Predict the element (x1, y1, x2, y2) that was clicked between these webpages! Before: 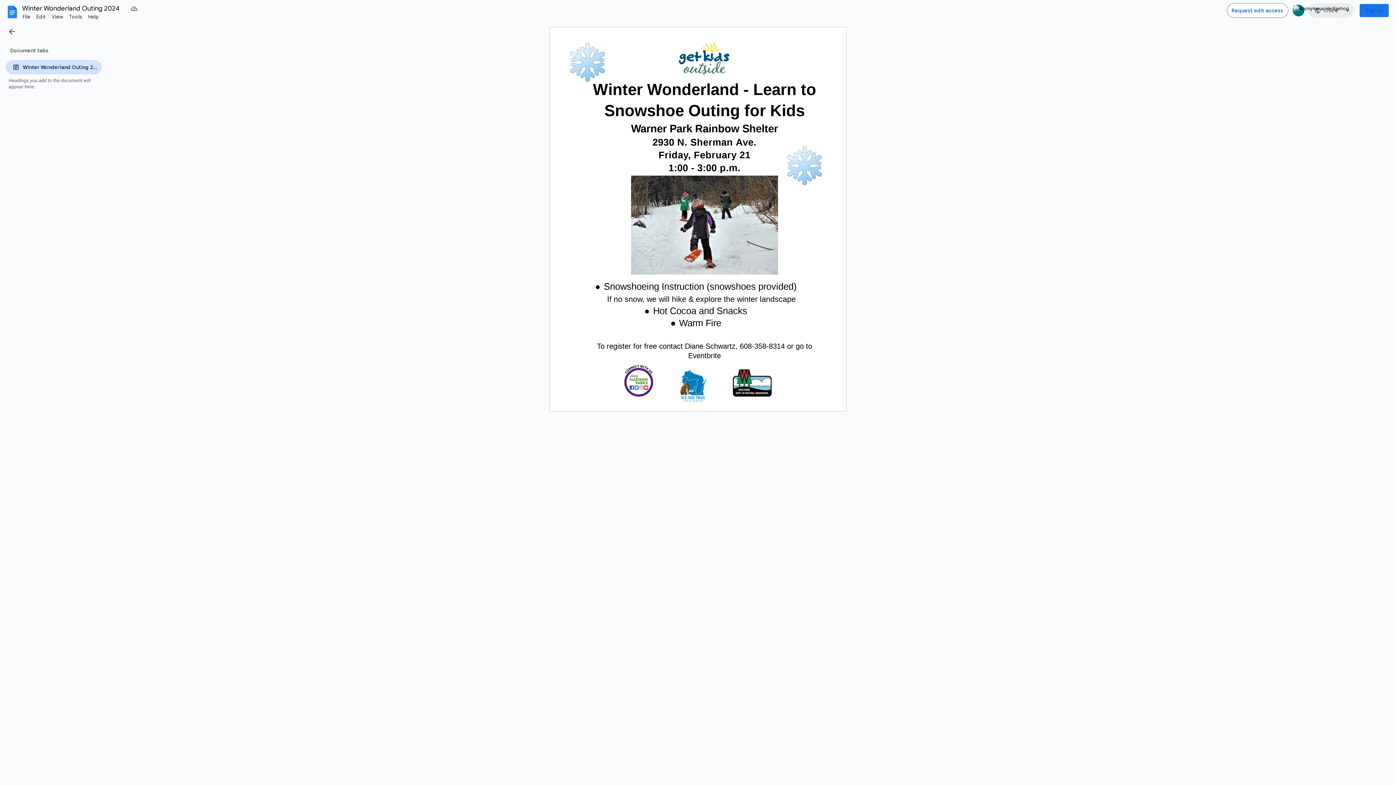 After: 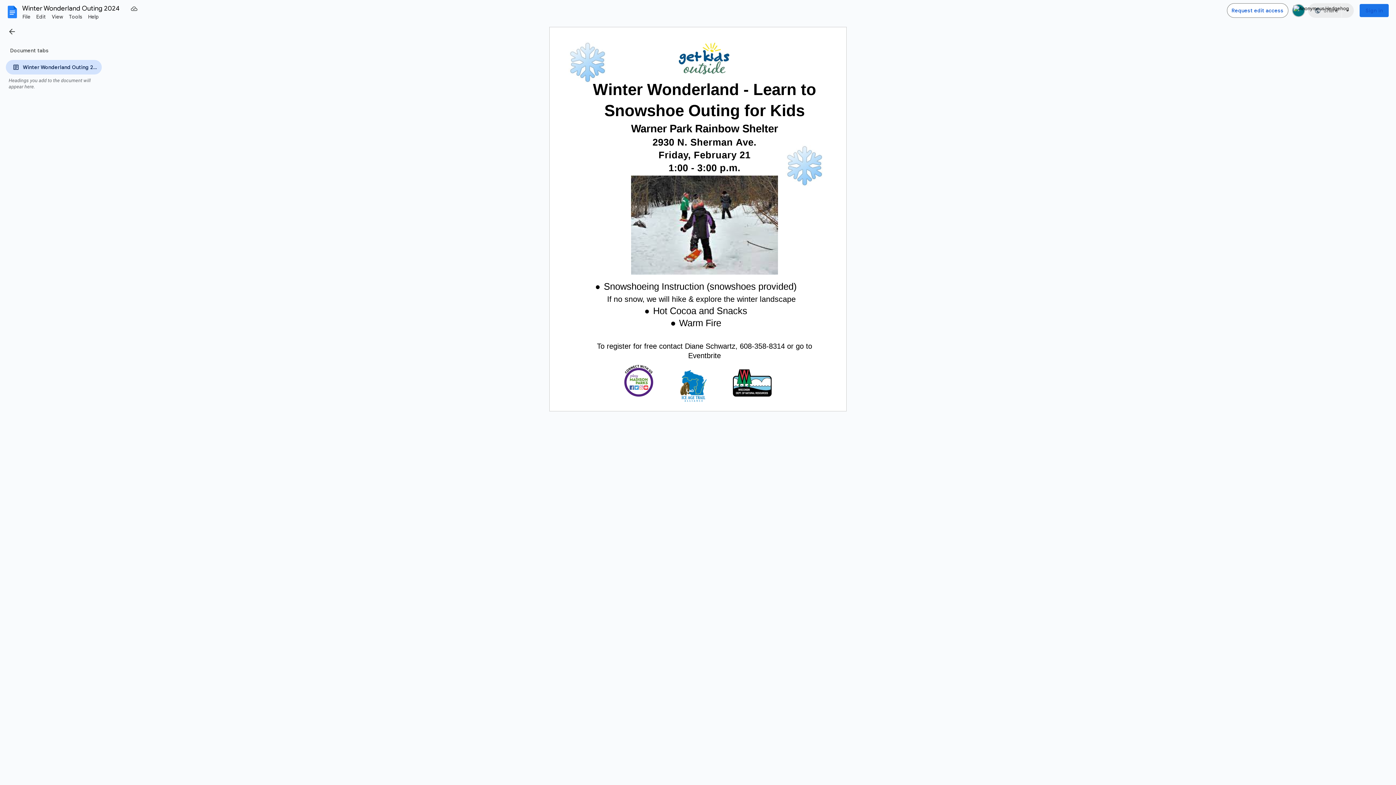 Action: label: Anonymous Hedgehog bbox: (1292, 4, 1305, 17)